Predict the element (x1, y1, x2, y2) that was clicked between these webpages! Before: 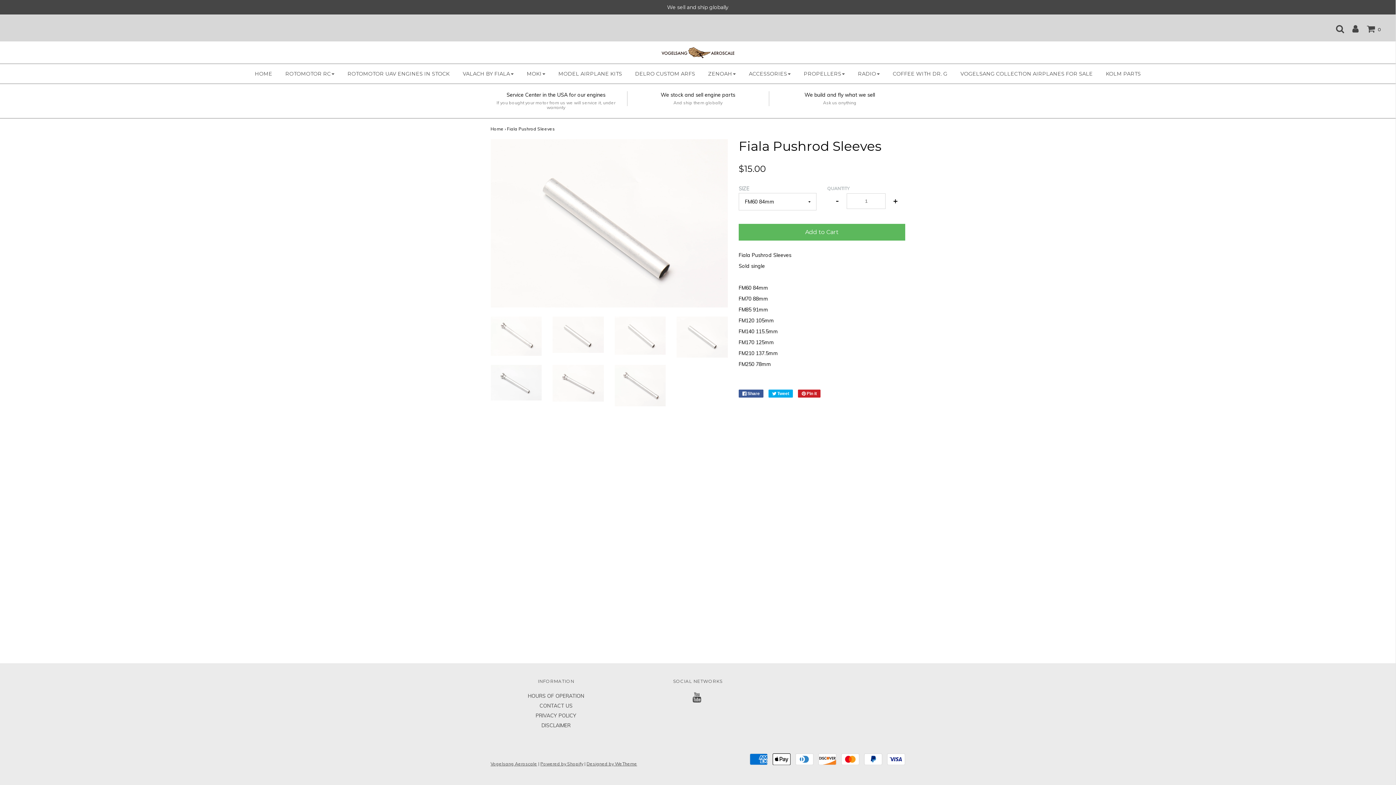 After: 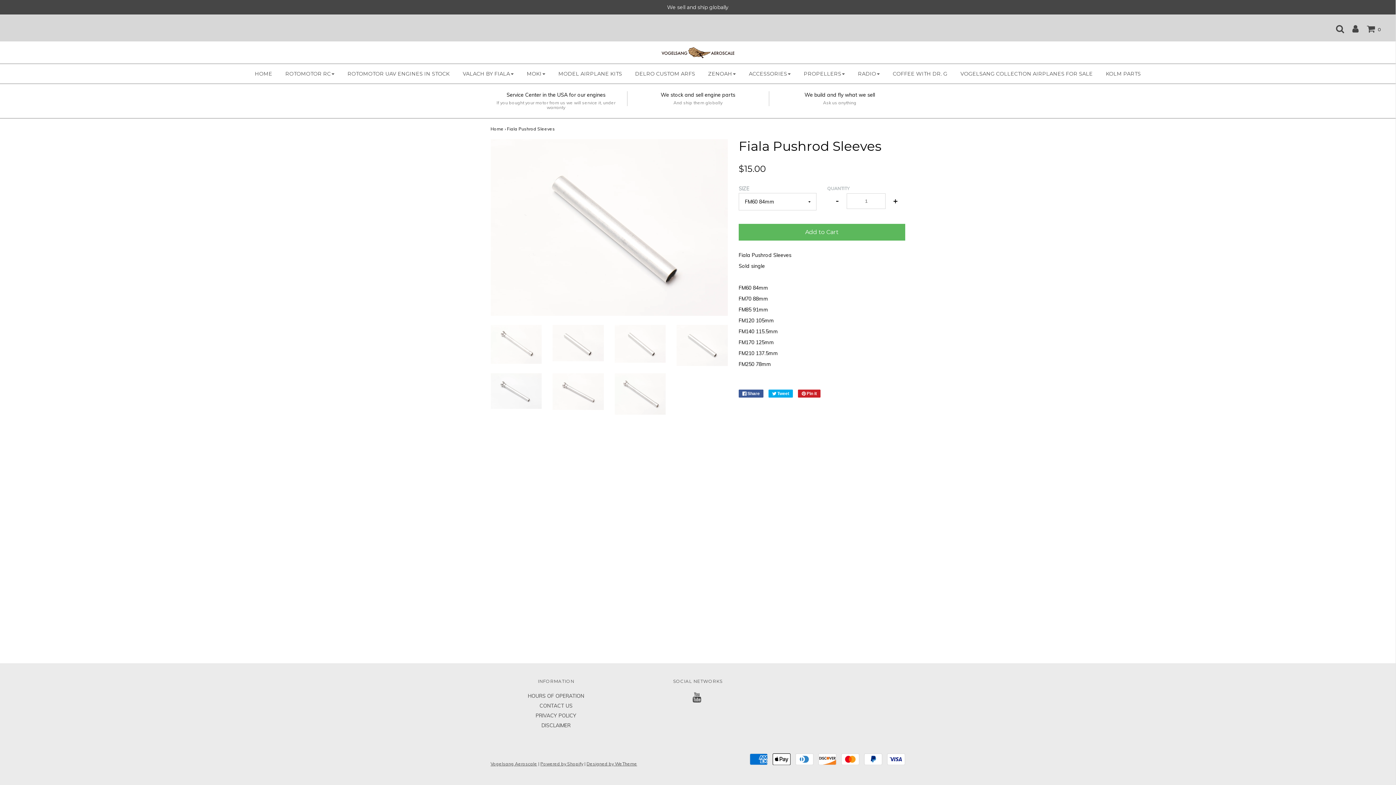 Action: bbox: (614, 332, 665, 338)